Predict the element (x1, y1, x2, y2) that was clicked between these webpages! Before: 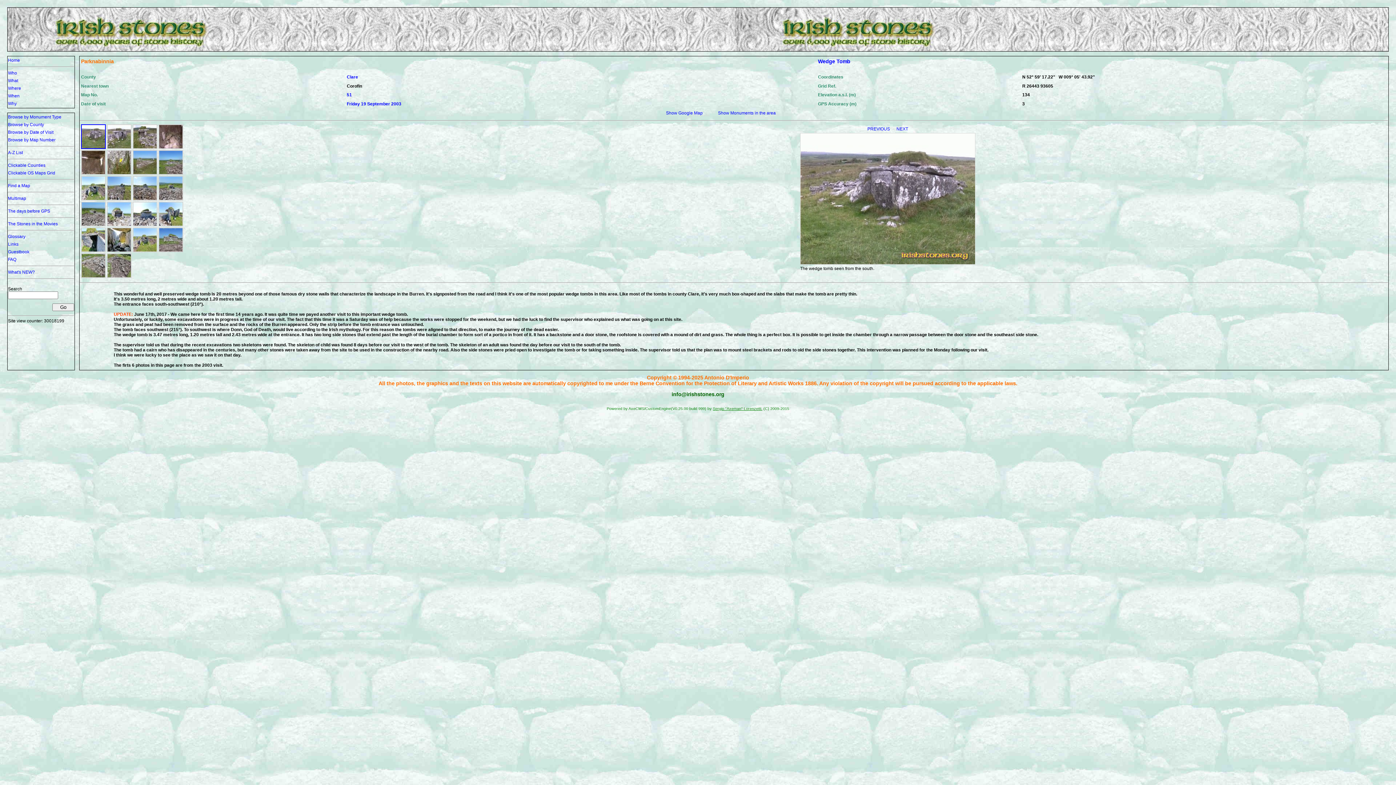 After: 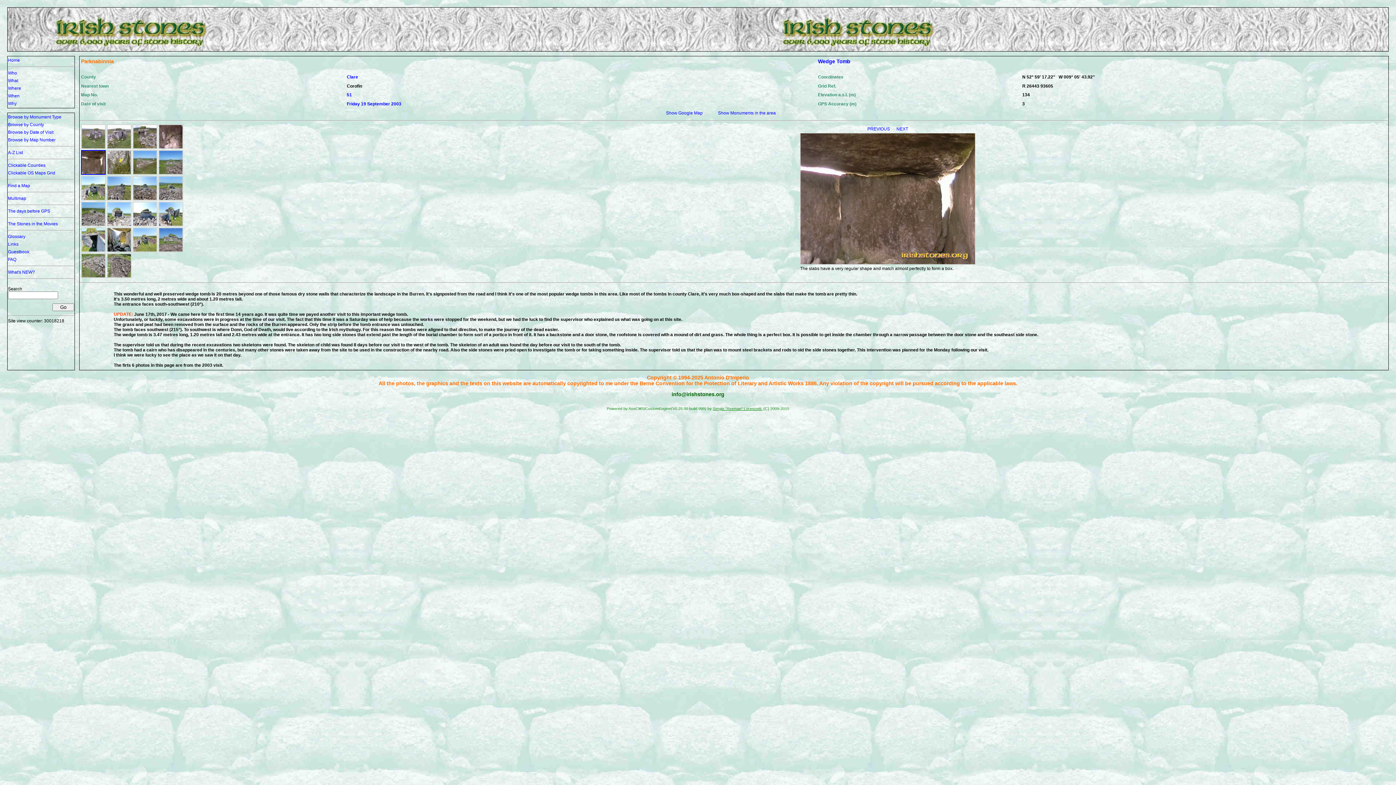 Action: bbox: (81, 170, 105, 176)